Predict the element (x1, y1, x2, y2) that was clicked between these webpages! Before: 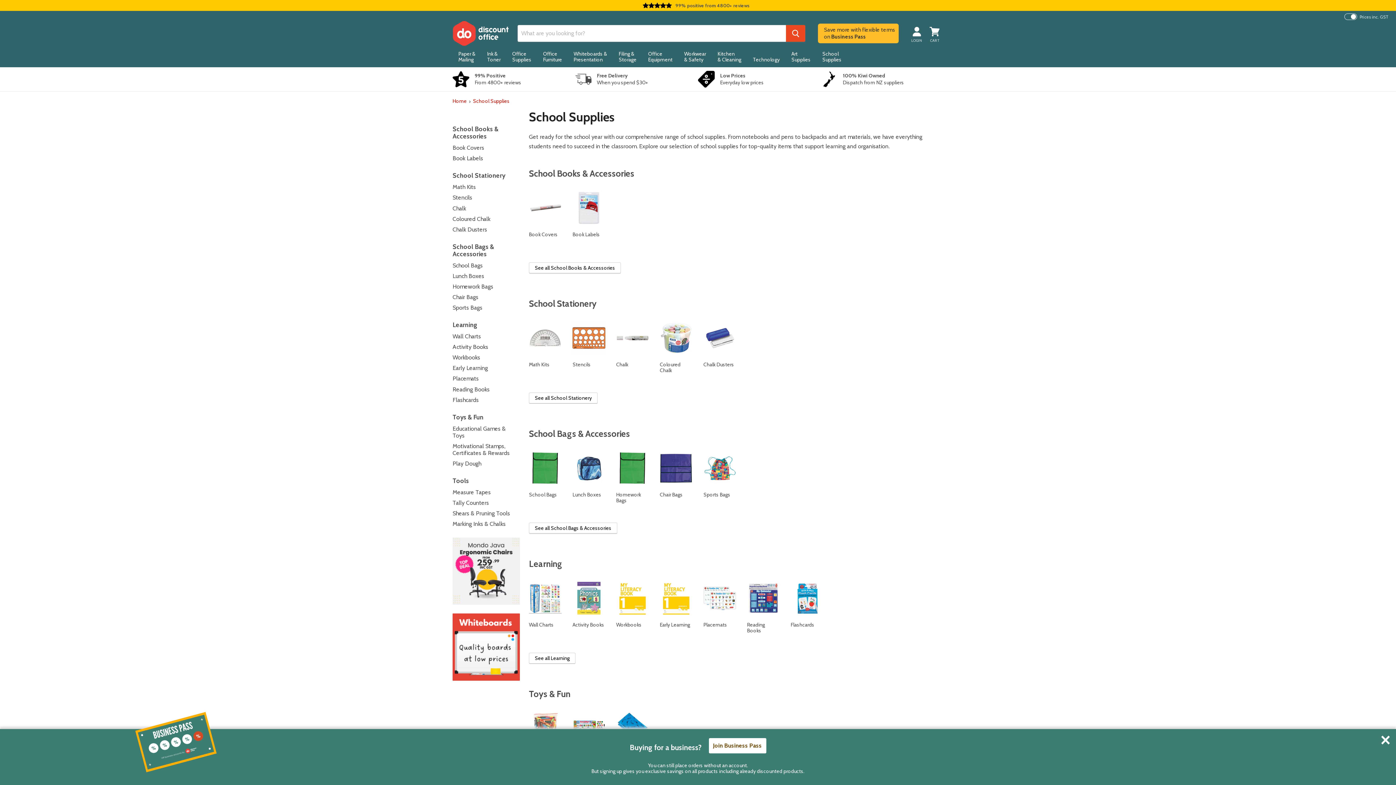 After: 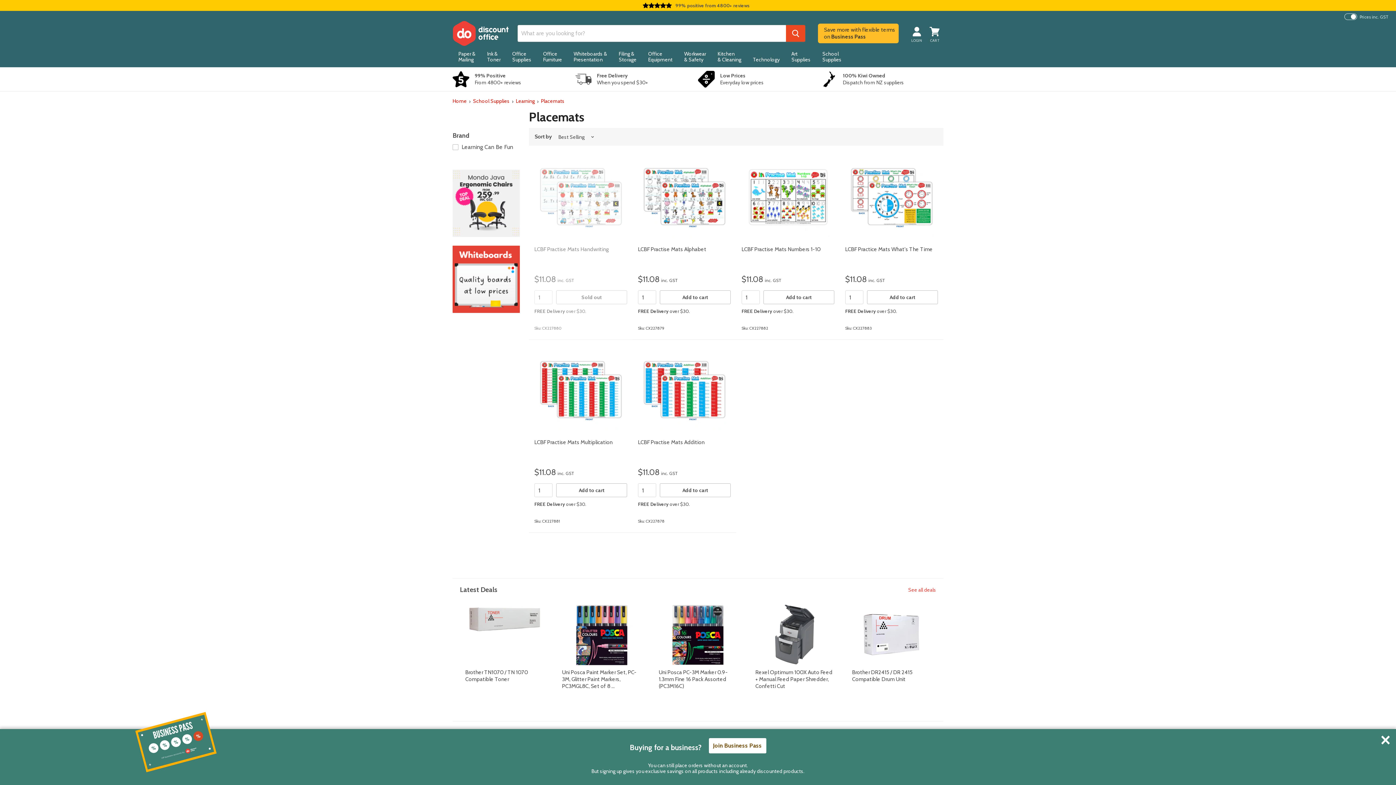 Action: label: Placemats bbox: (451, 374, 520, 383)